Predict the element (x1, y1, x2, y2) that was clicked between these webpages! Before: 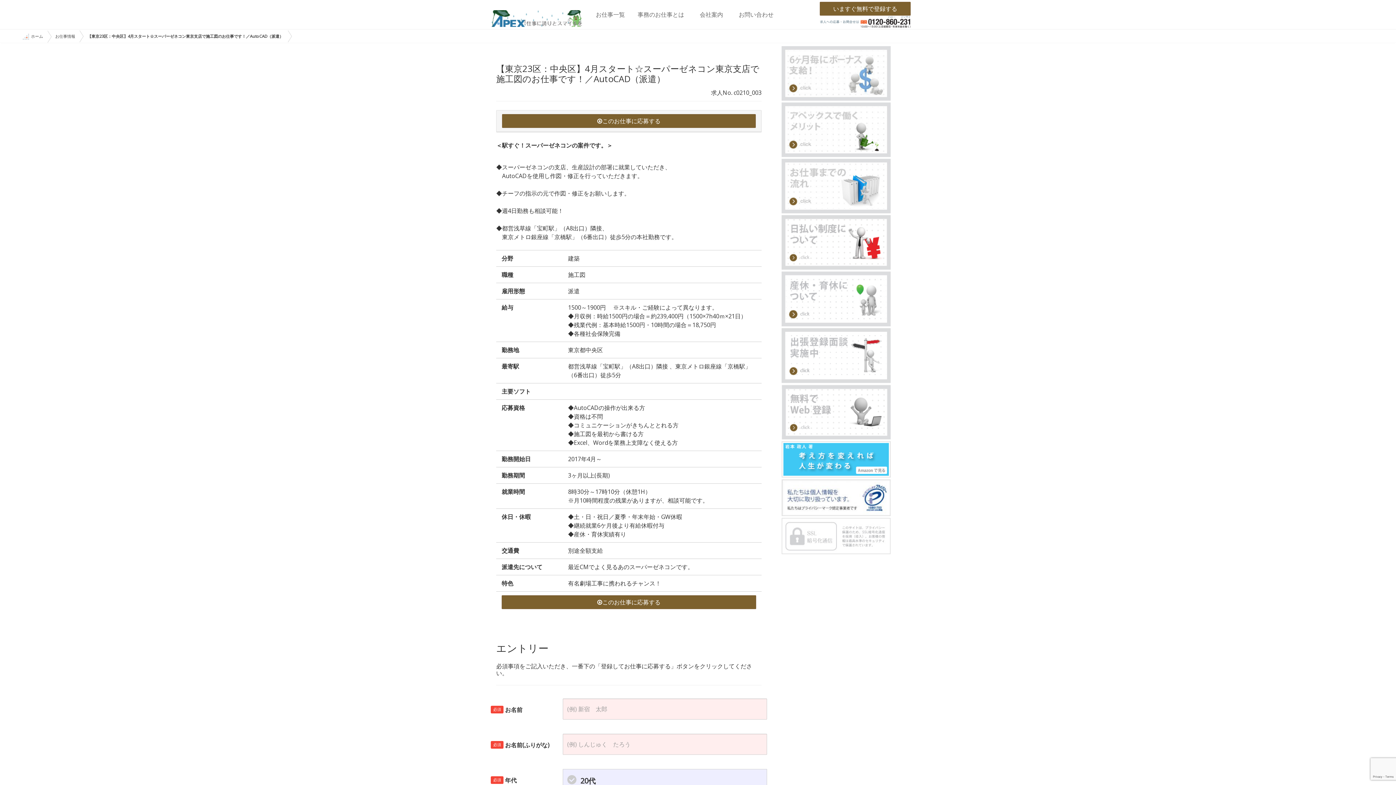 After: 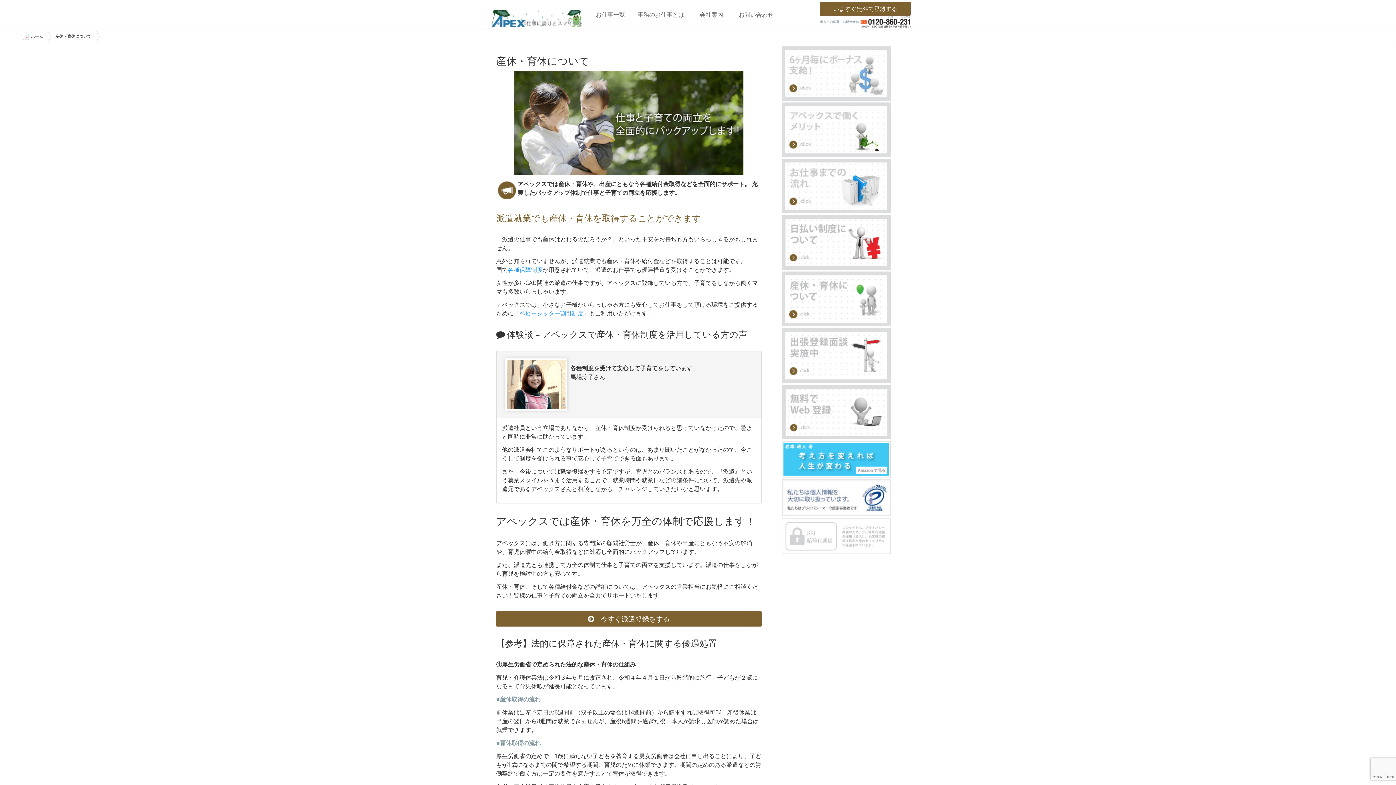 Action: bbox: (772, 271, 899, 326)